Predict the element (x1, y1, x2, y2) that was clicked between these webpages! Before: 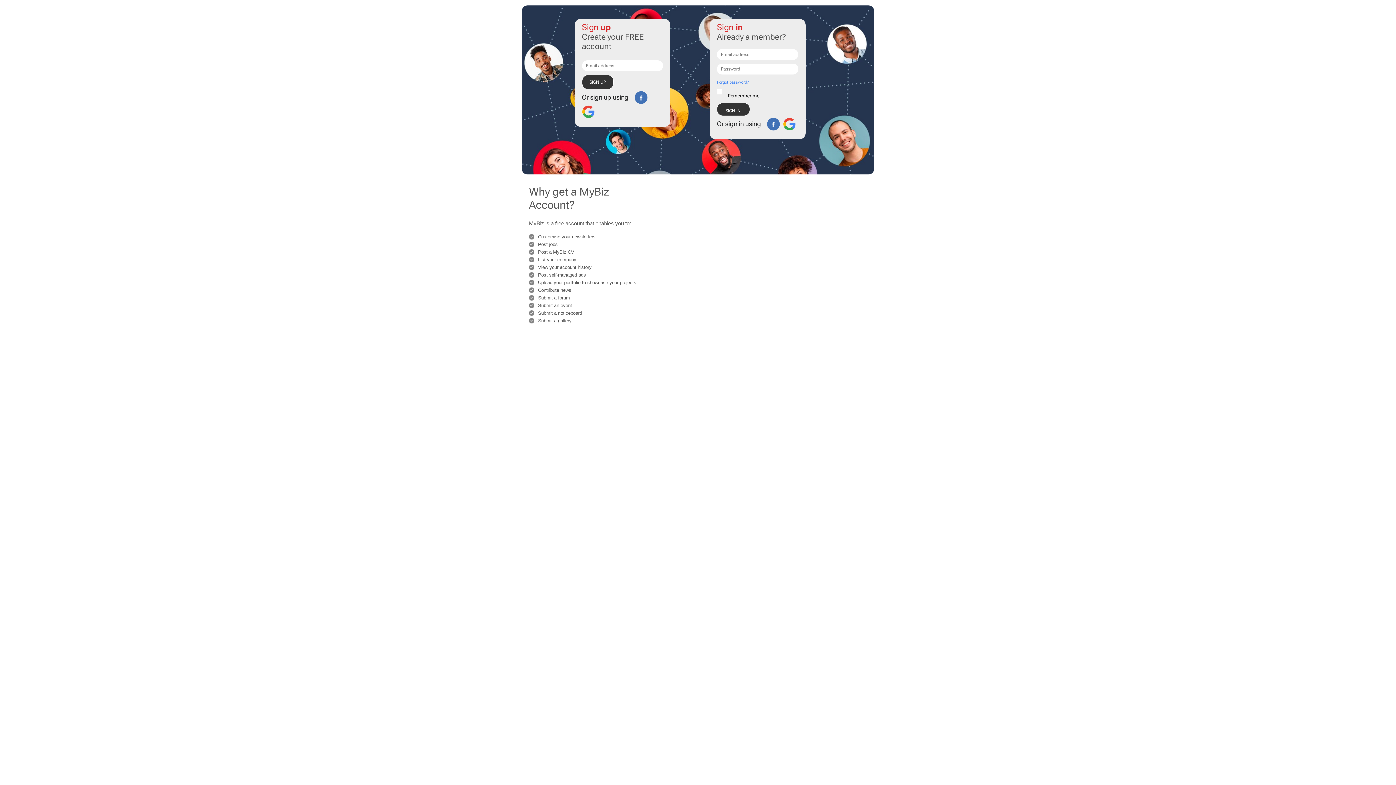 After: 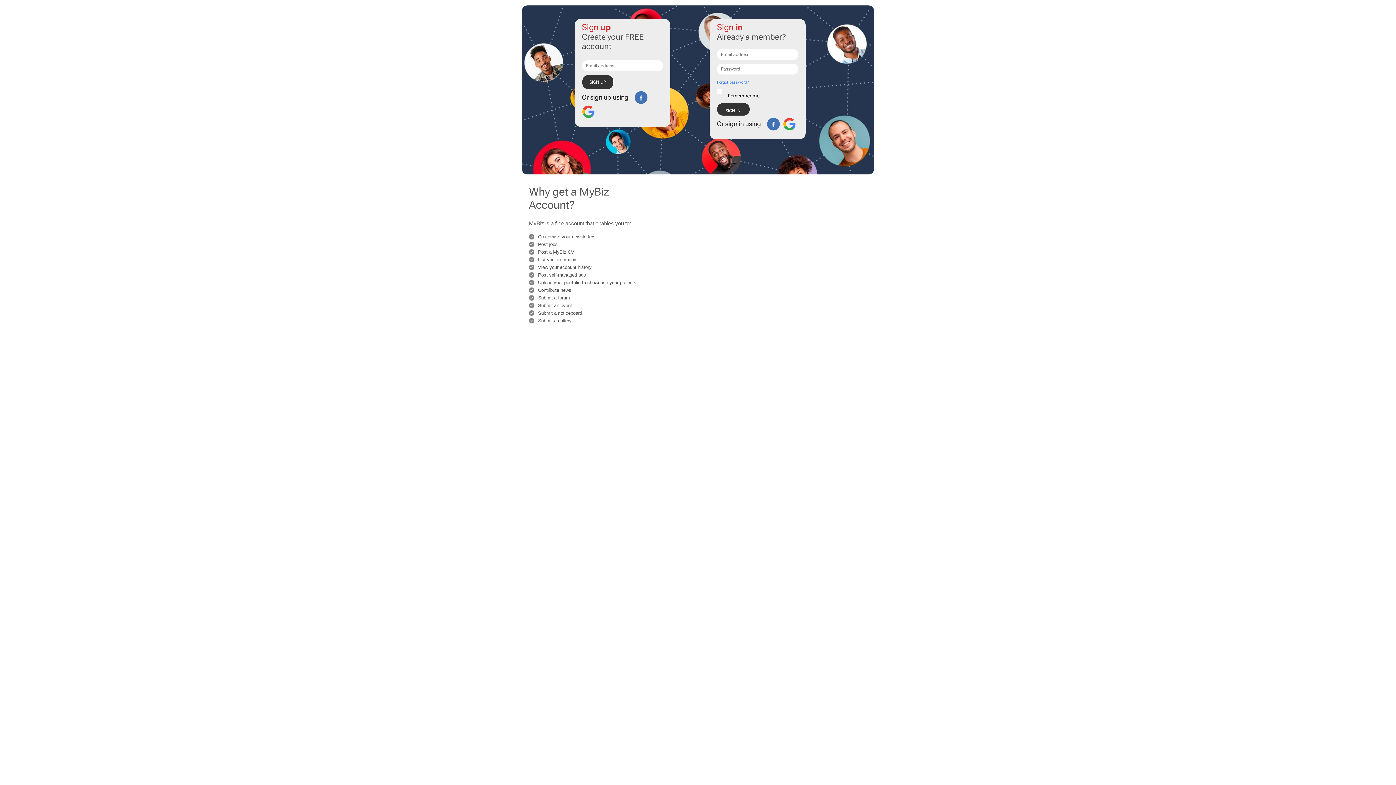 Action: bbox: (767, 117, 780, 130)